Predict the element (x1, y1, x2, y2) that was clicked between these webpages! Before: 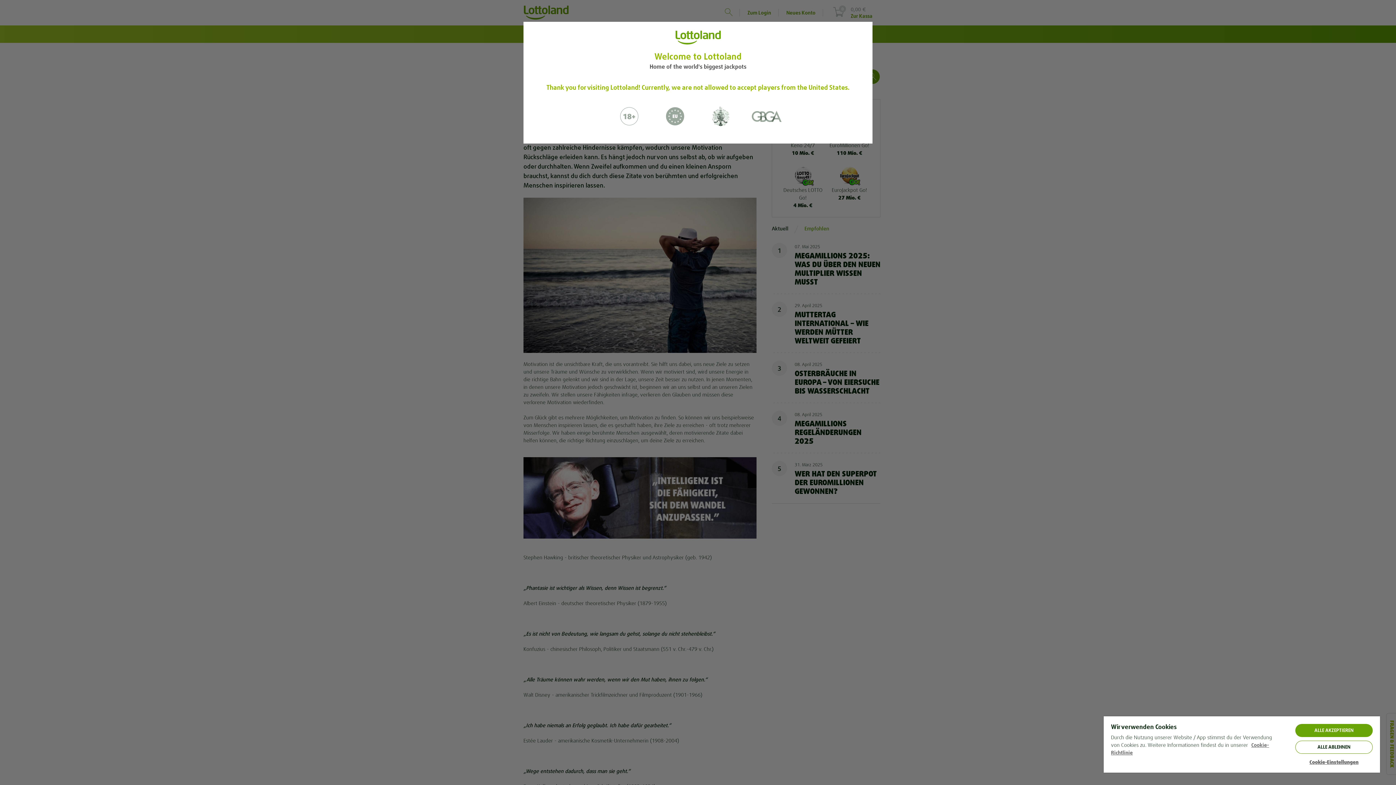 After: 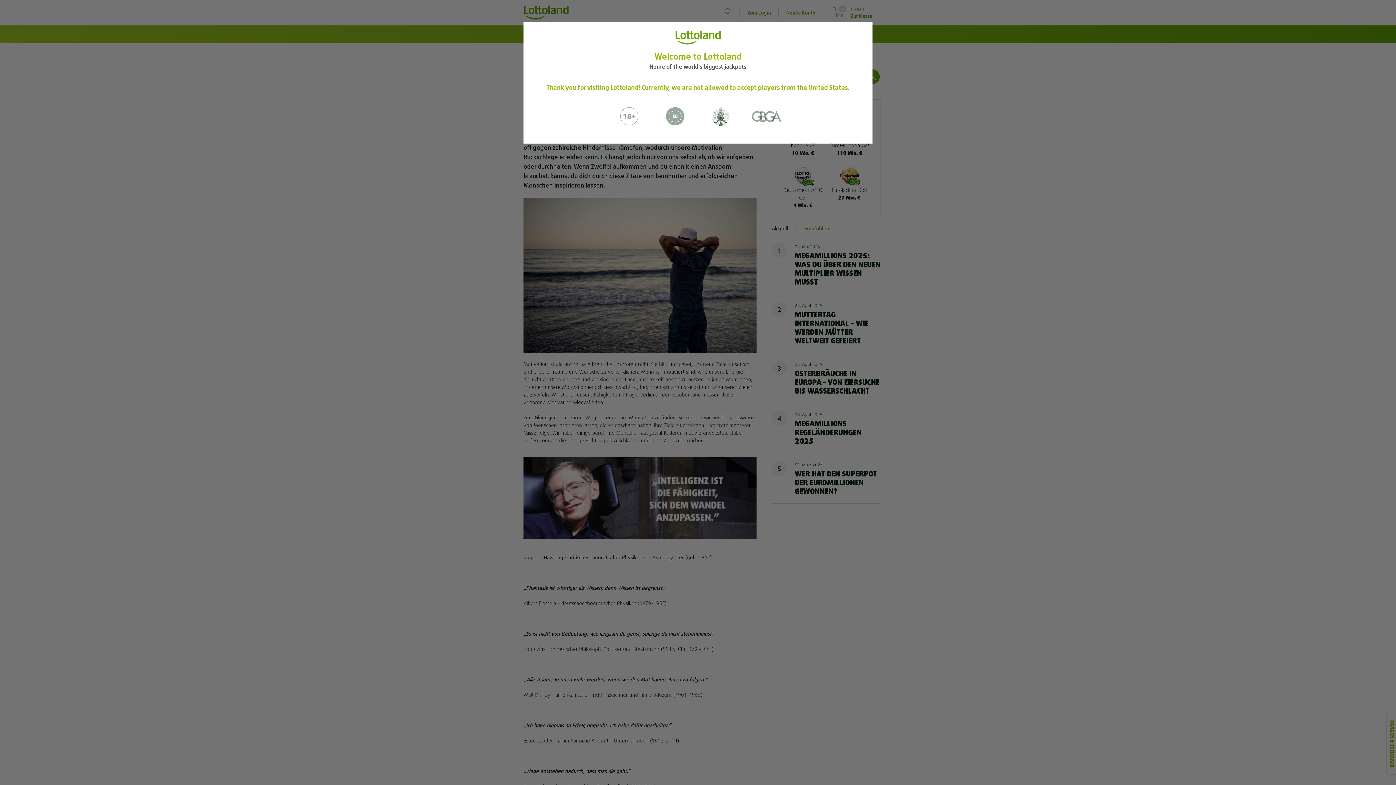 Action: bbox: (1295, 741, 1373, 754) label: ALLE ABLEHNEN